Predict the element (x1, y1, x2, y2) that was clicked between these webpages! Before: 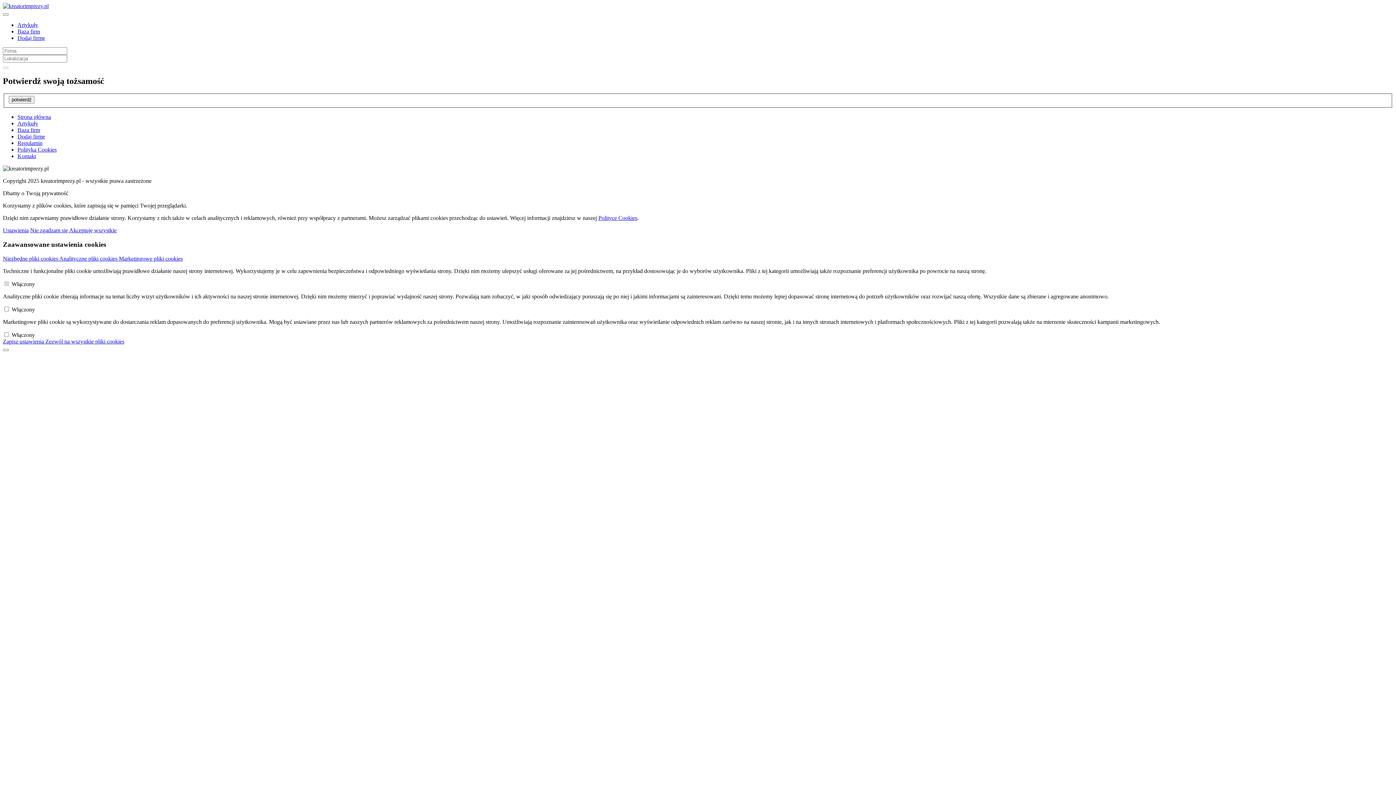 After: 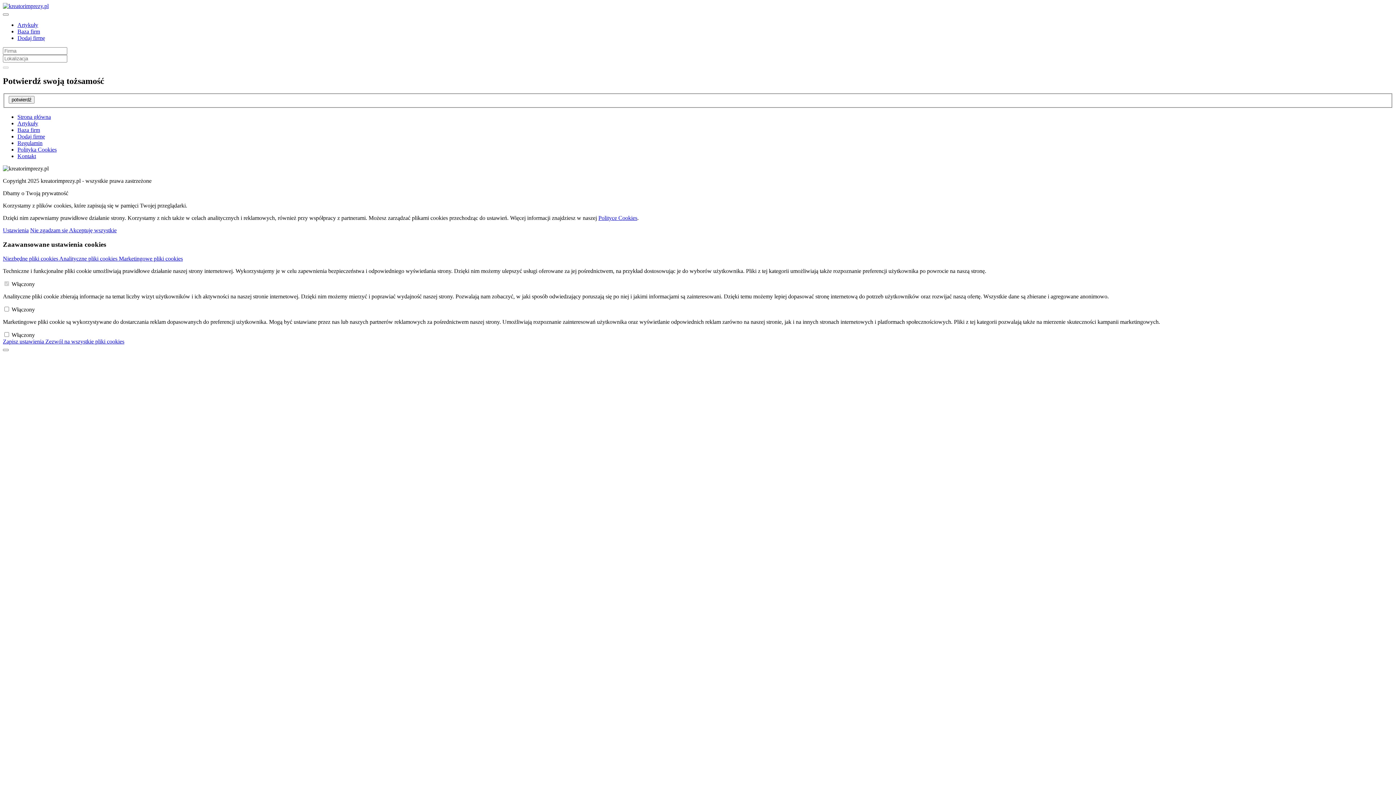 Action: label: Nie zgadzam się  bbox: (30, 227, 69, 233)